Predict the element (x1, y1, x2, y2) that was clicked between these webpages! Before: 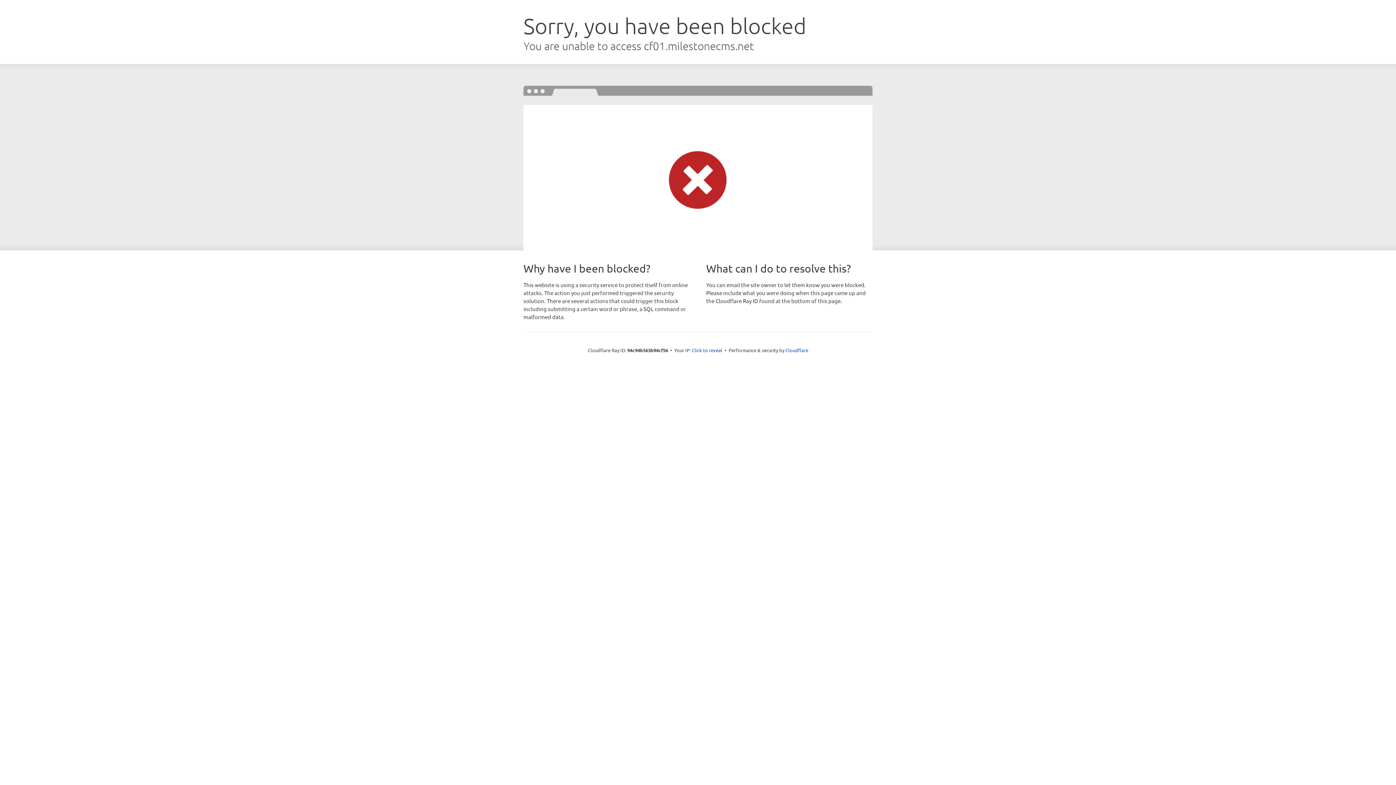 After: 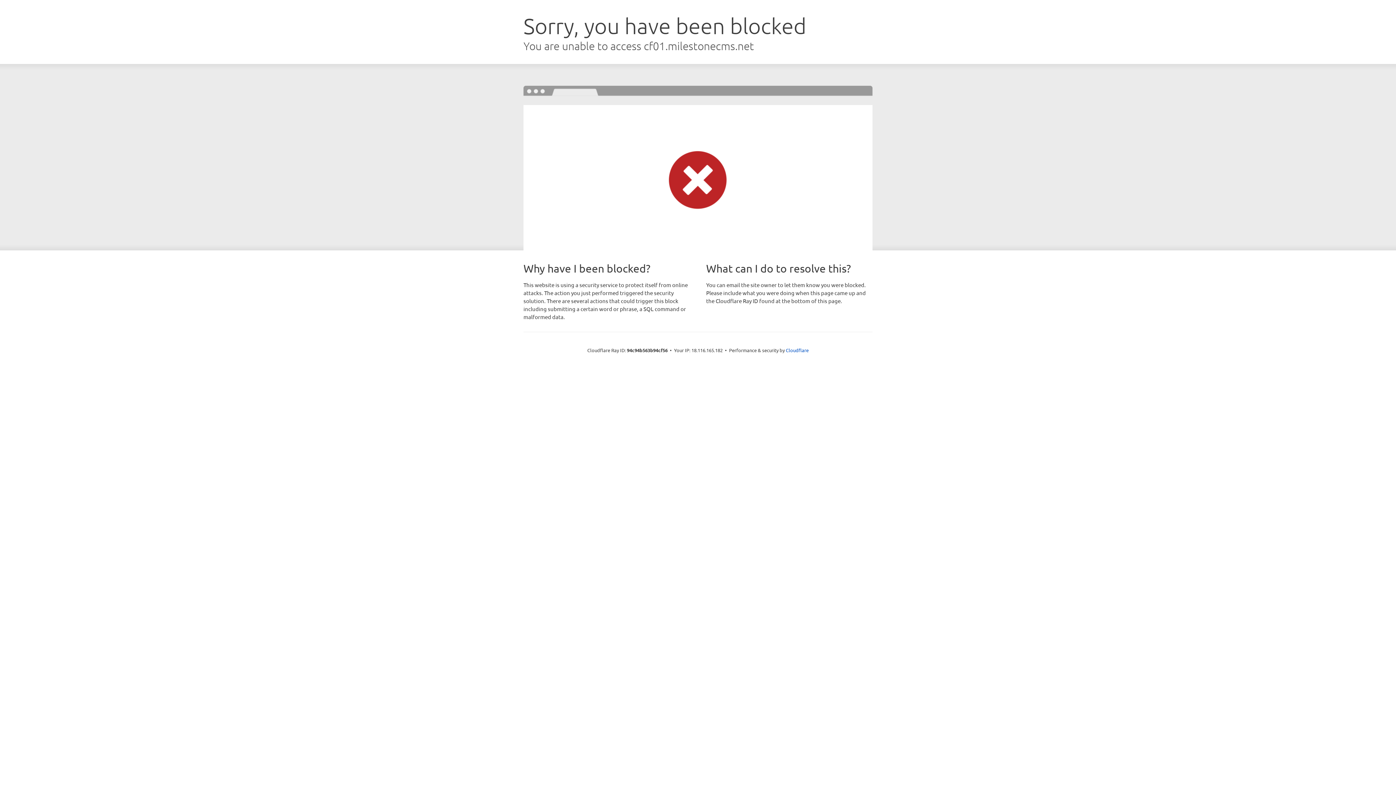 Action: label: Click to reveal bbox: (692, 346, 722, 353)